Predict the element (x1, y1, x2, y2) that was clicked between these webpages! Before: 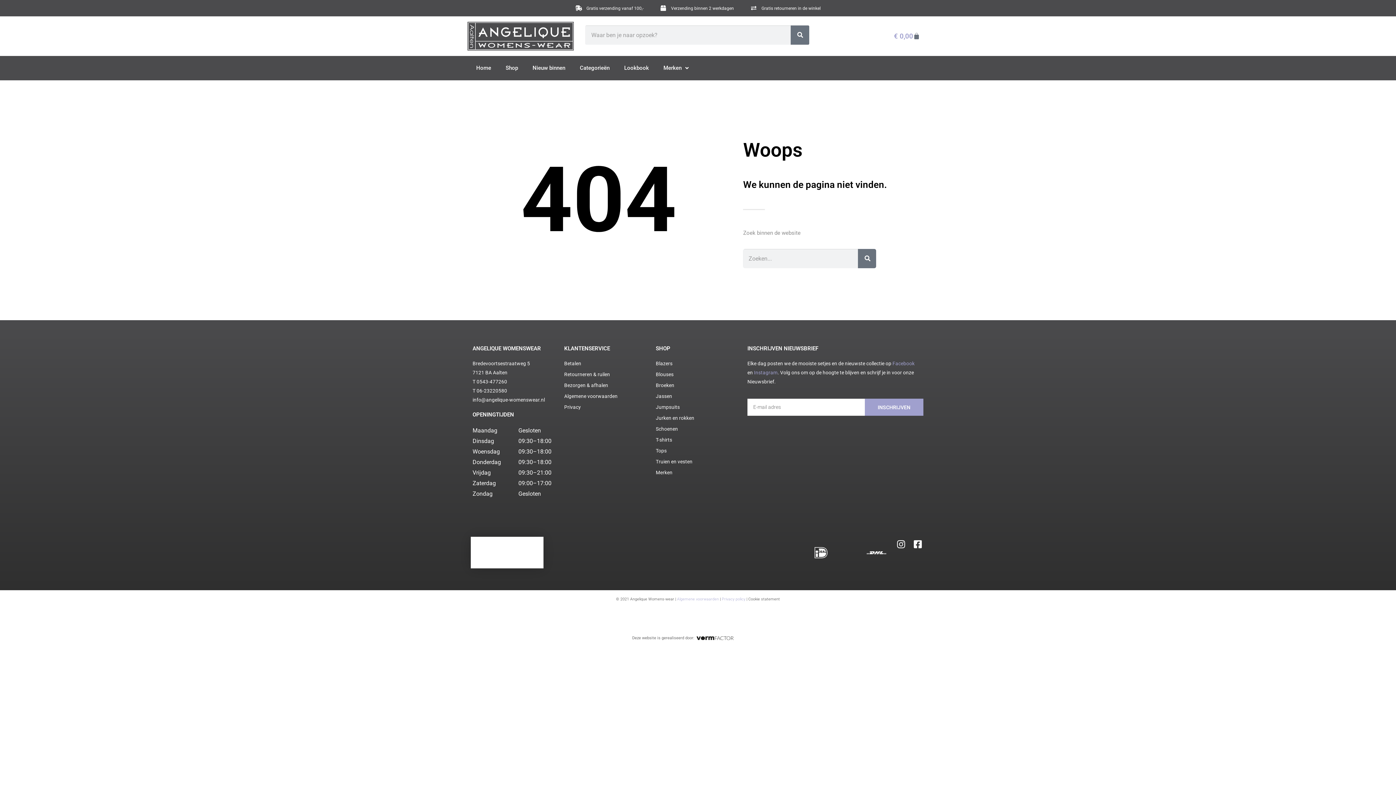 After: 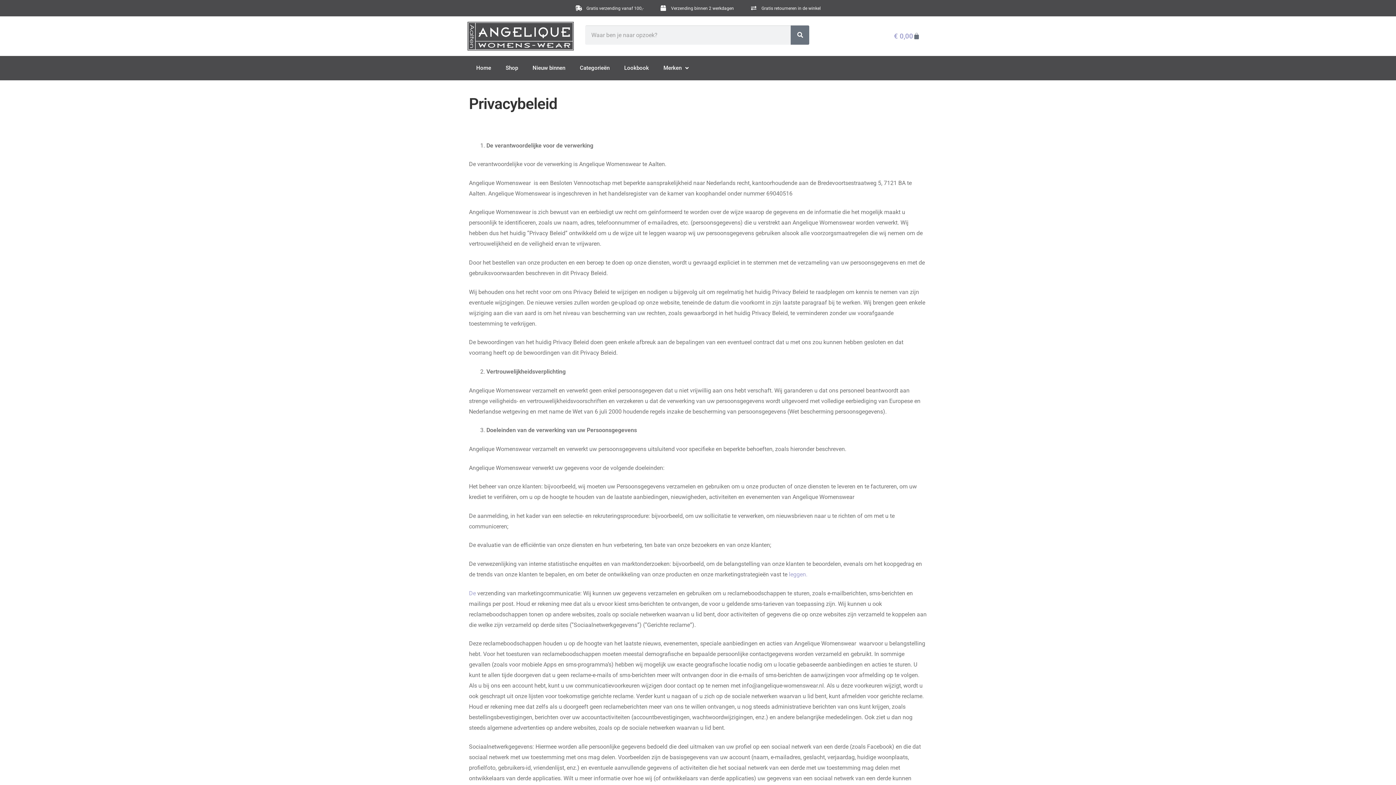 Action: label: Privacy bbox: (564, 402, 648, 412)